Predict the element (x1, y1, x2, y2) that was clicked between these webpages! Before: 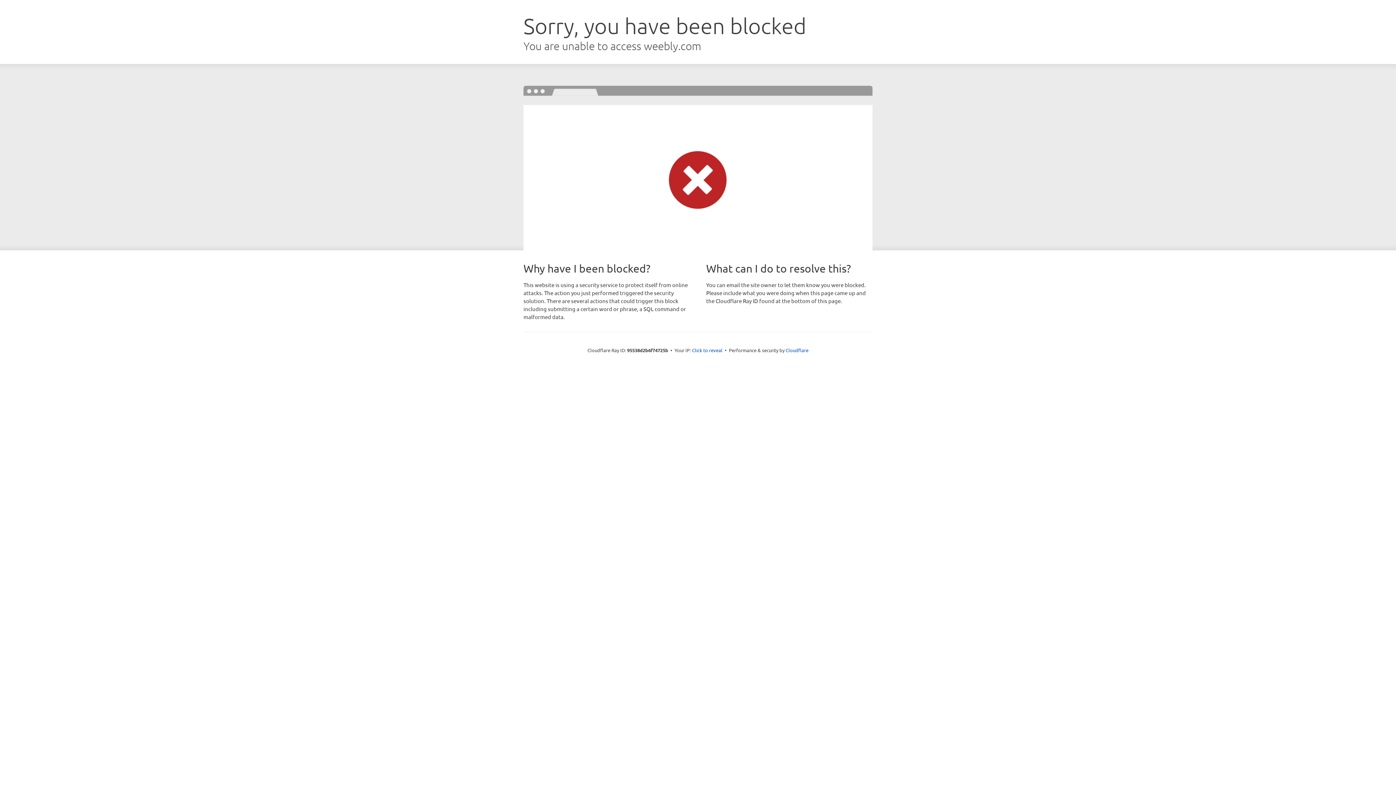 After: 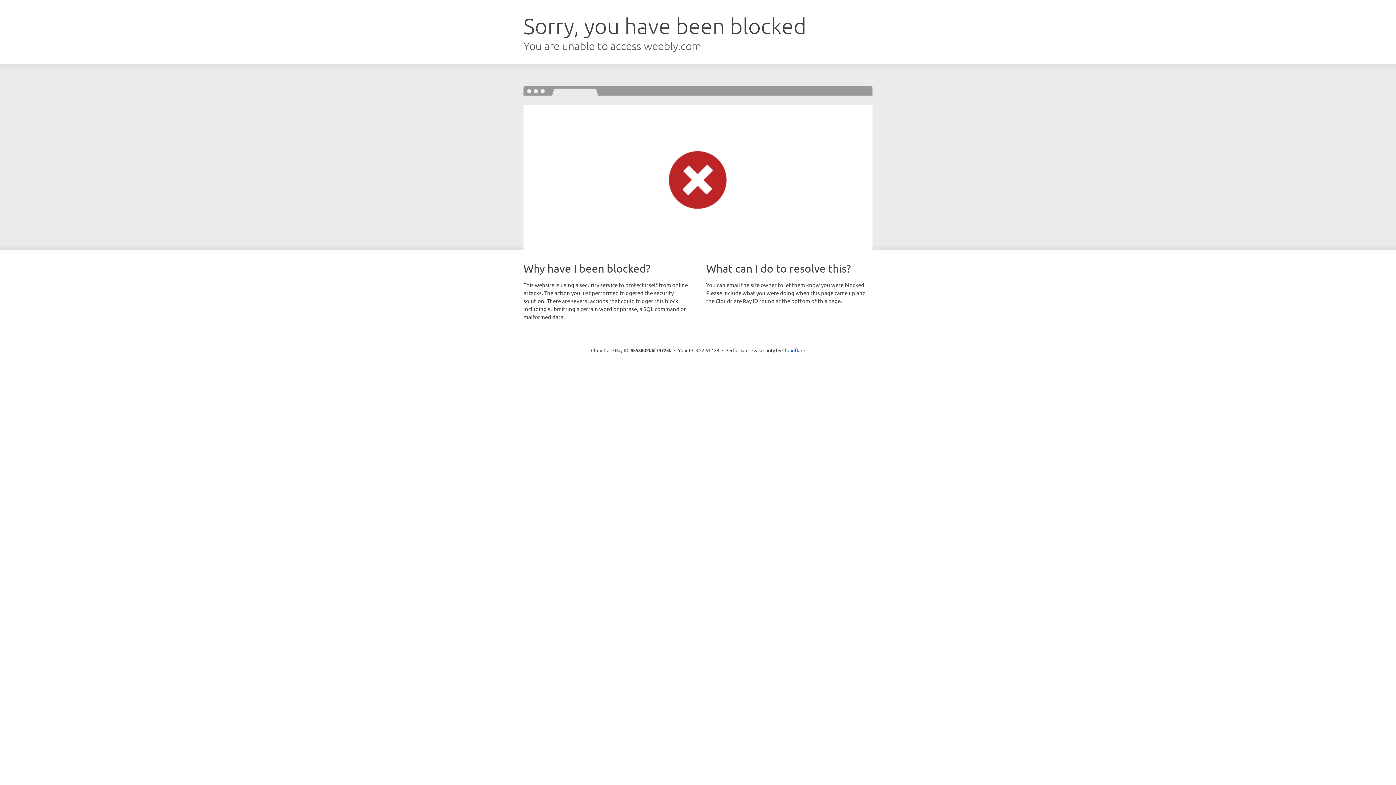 Action: bbox: (692, 346, 722, 353) label: Click to reveal